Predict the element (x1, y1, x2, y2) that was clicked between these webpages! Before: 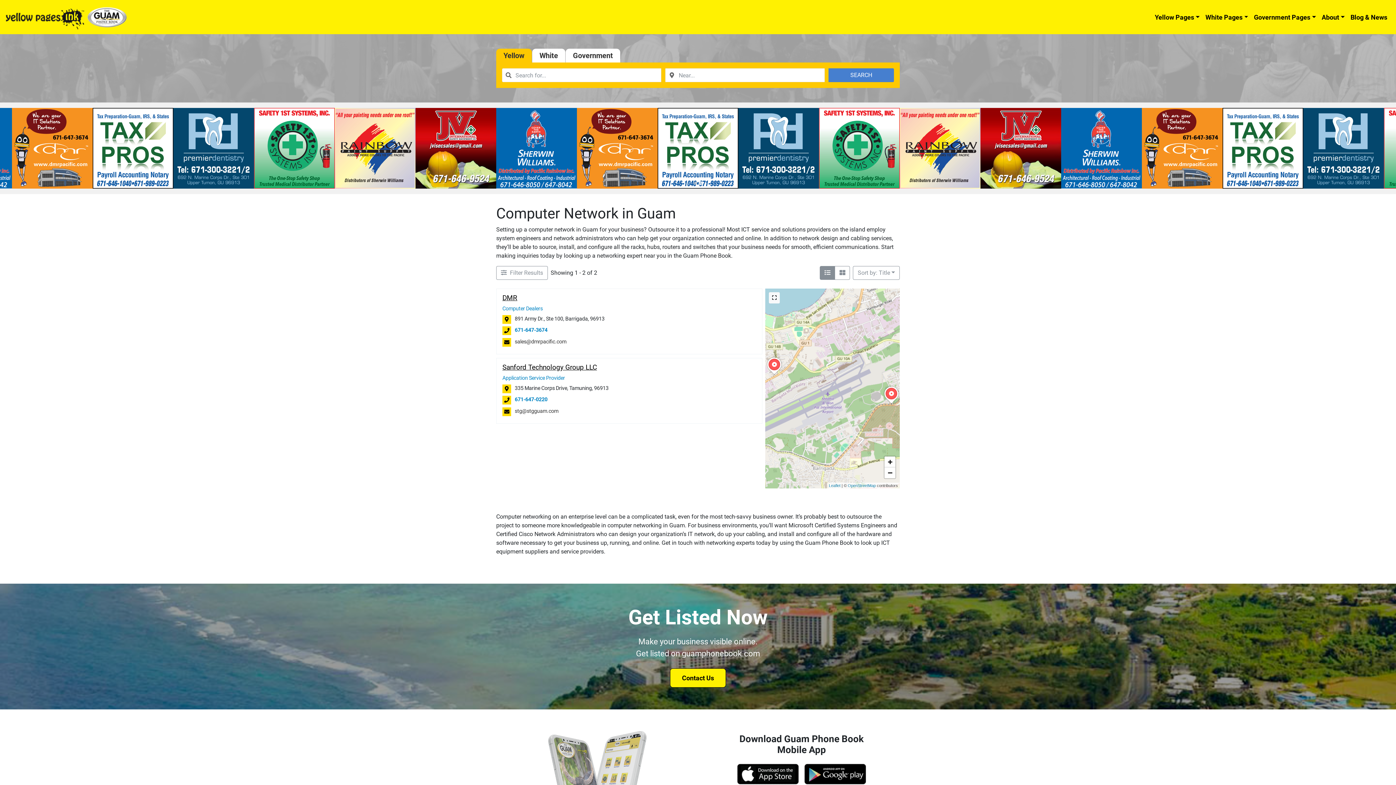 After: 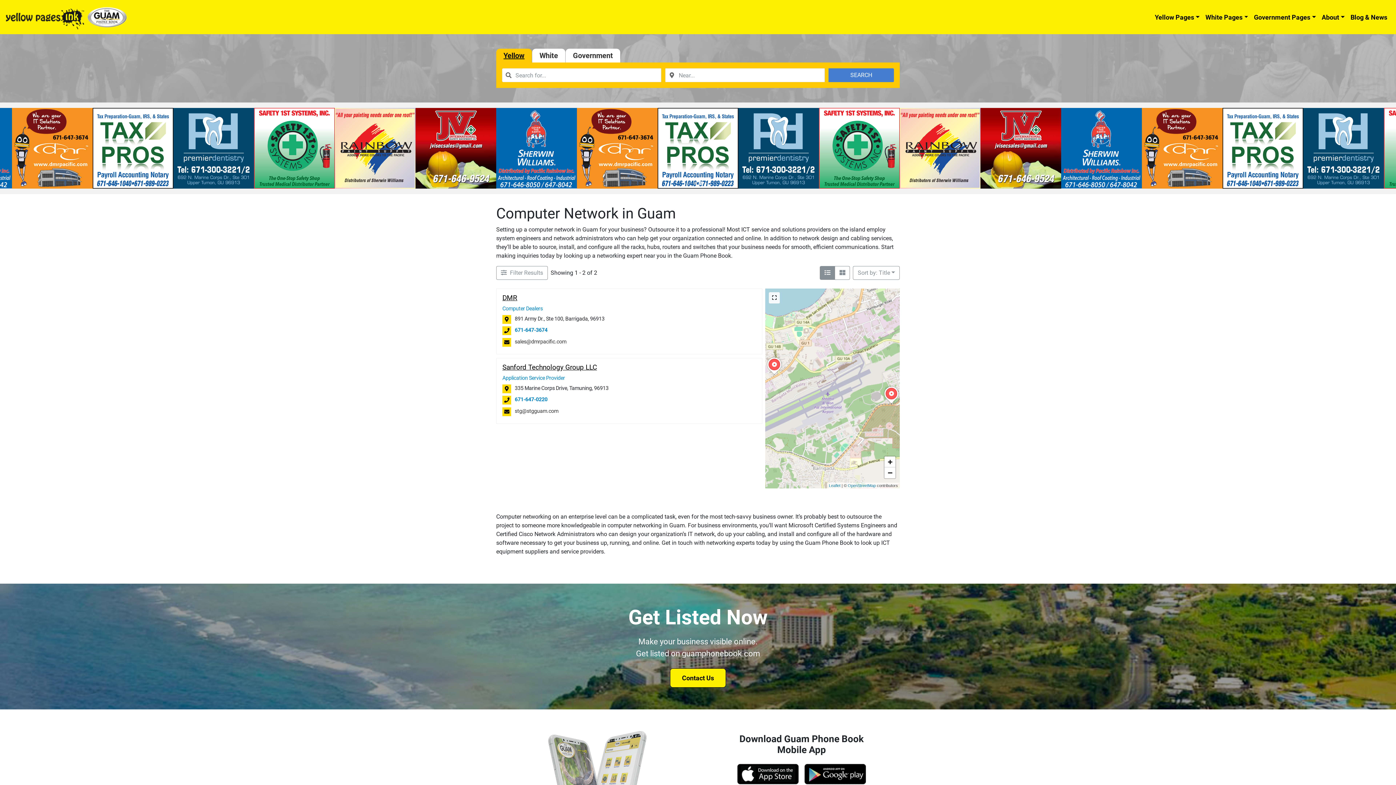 Action: label: Yellow bbox: (496, 48, 532, 62)